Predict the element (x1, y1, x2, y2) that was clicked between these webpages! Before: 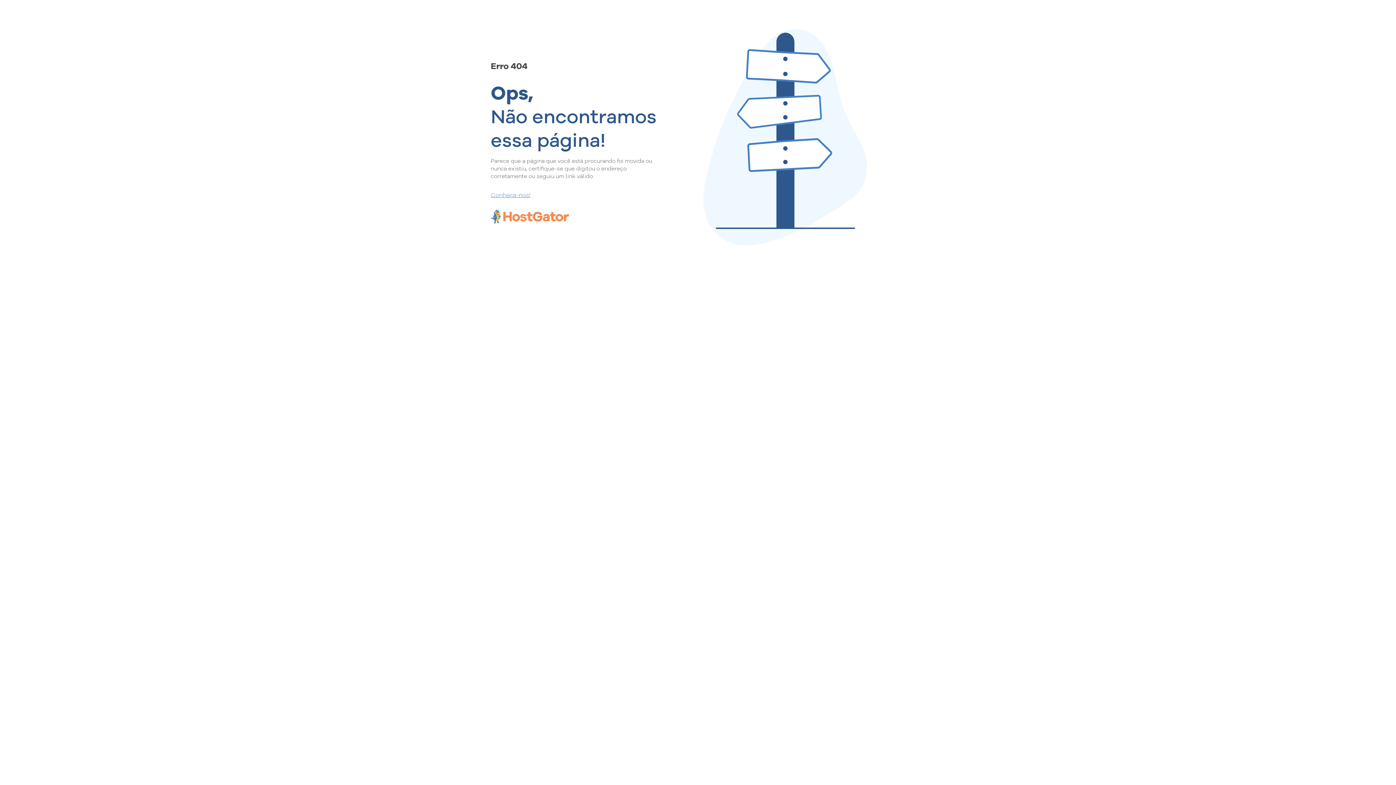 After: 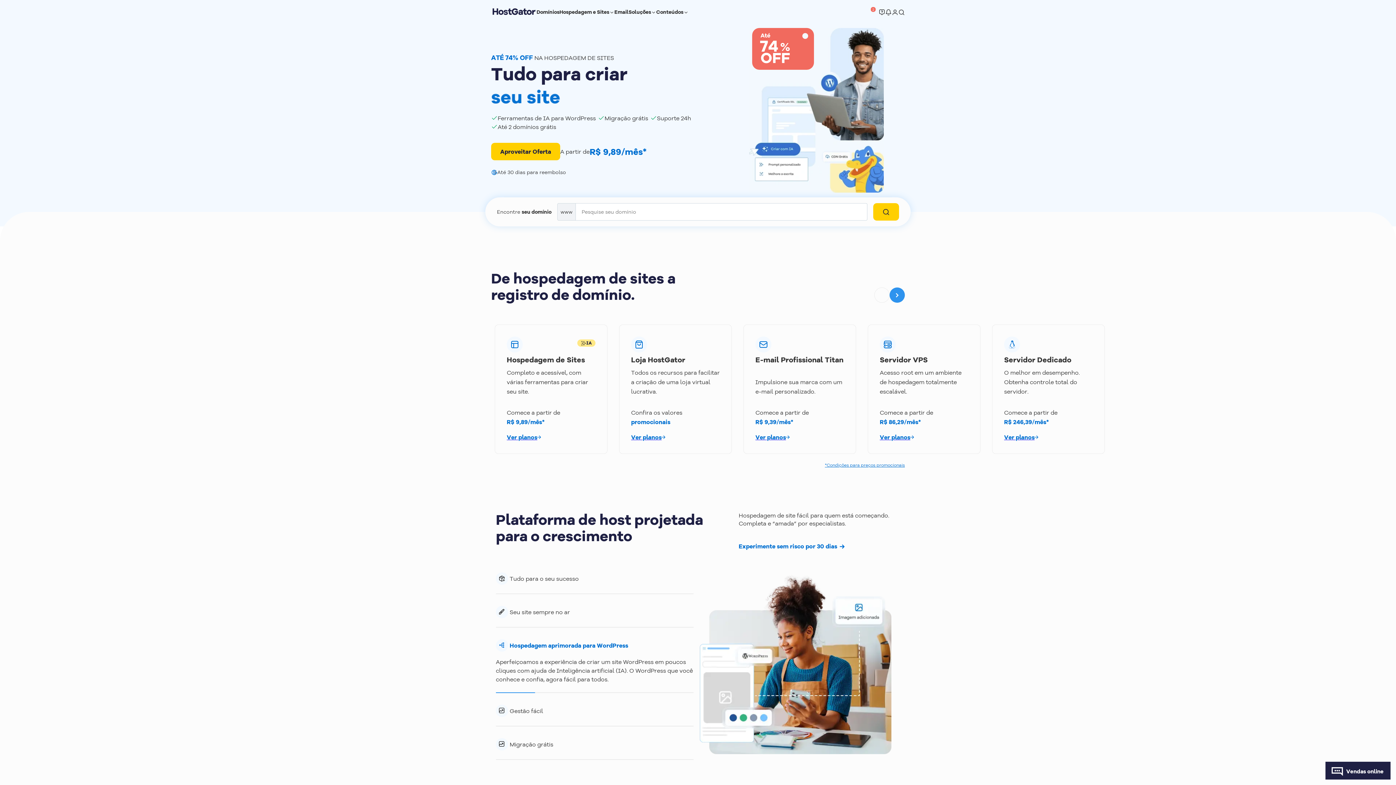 Action: label: Conheça-nos! bbox: (490, 190, 657, 198)